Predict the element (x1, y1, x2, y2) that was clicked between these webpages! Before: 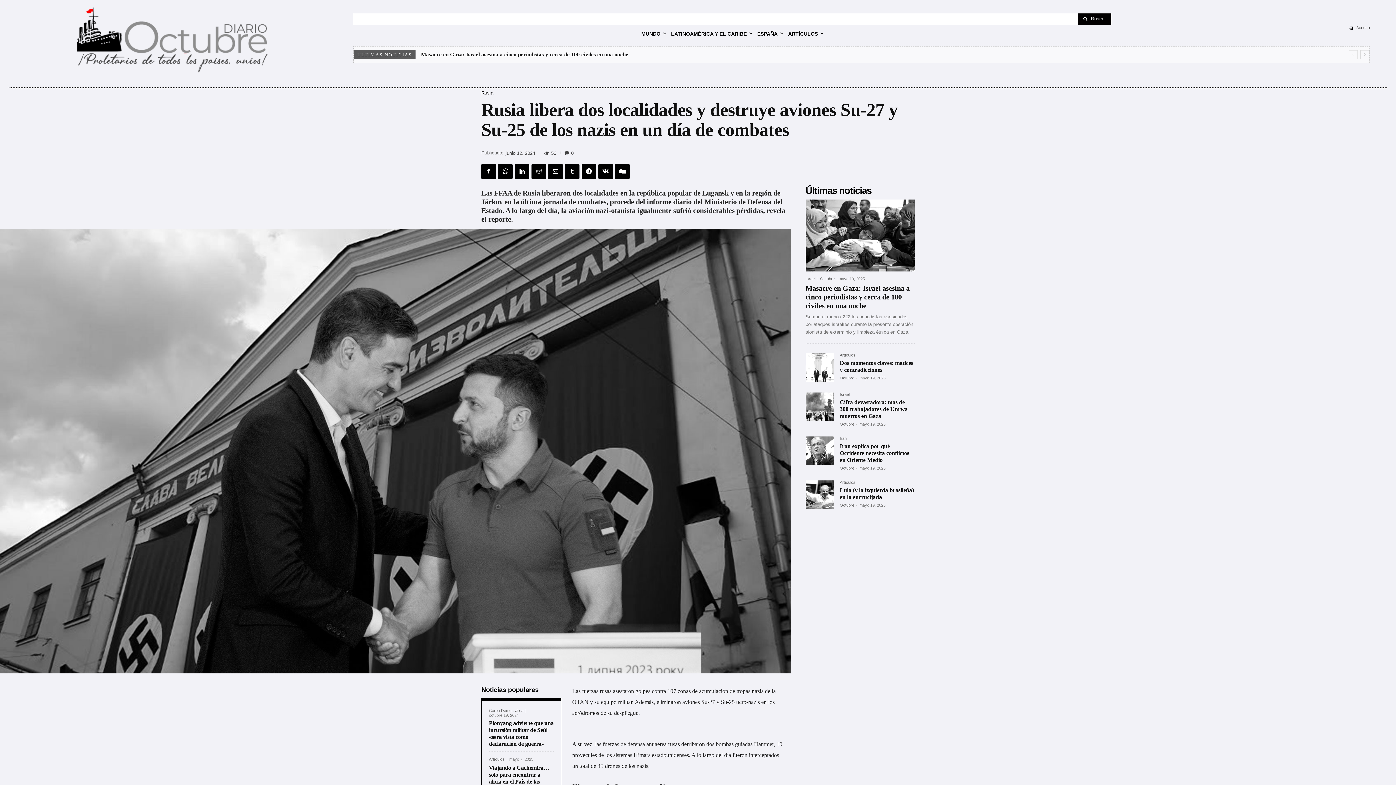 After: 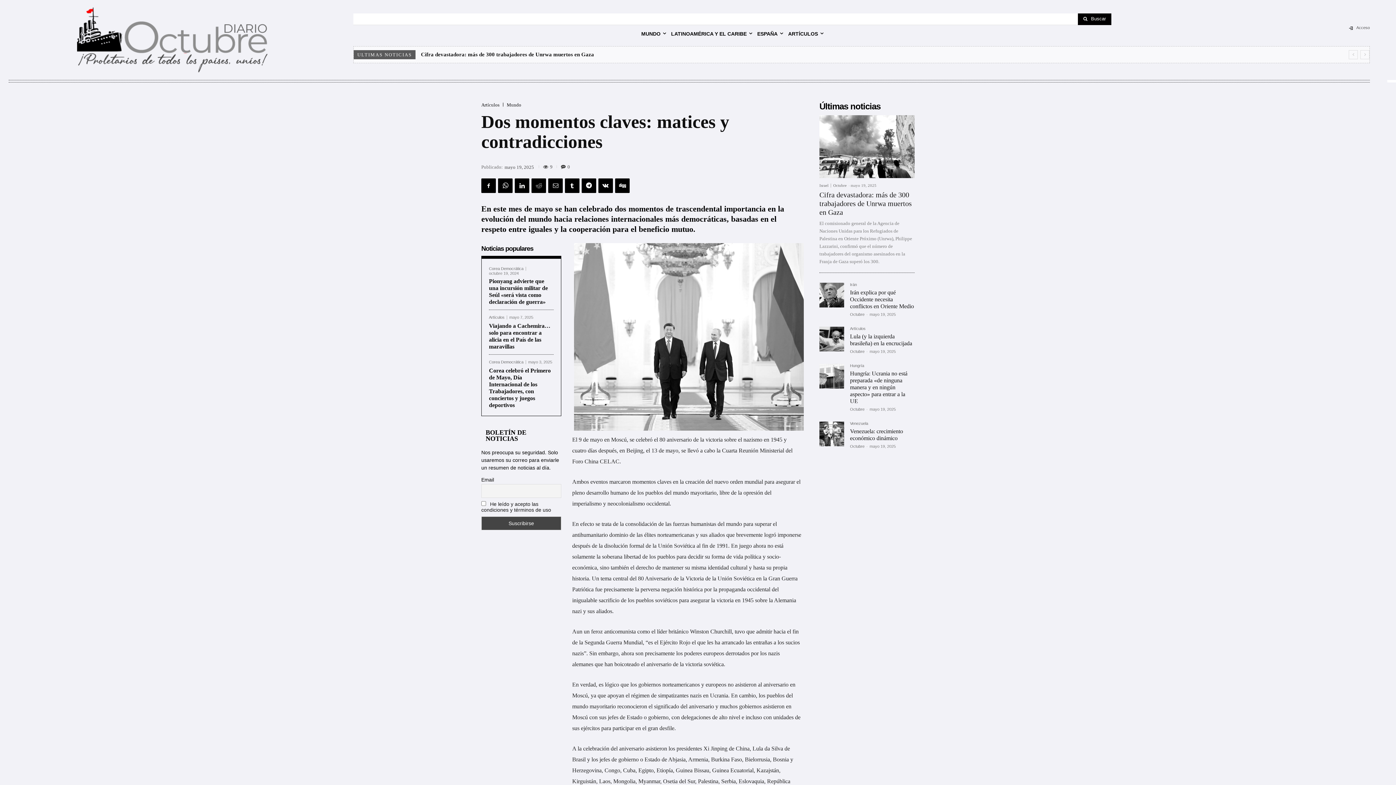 Action: bbox: (805, 353, 834, 381)